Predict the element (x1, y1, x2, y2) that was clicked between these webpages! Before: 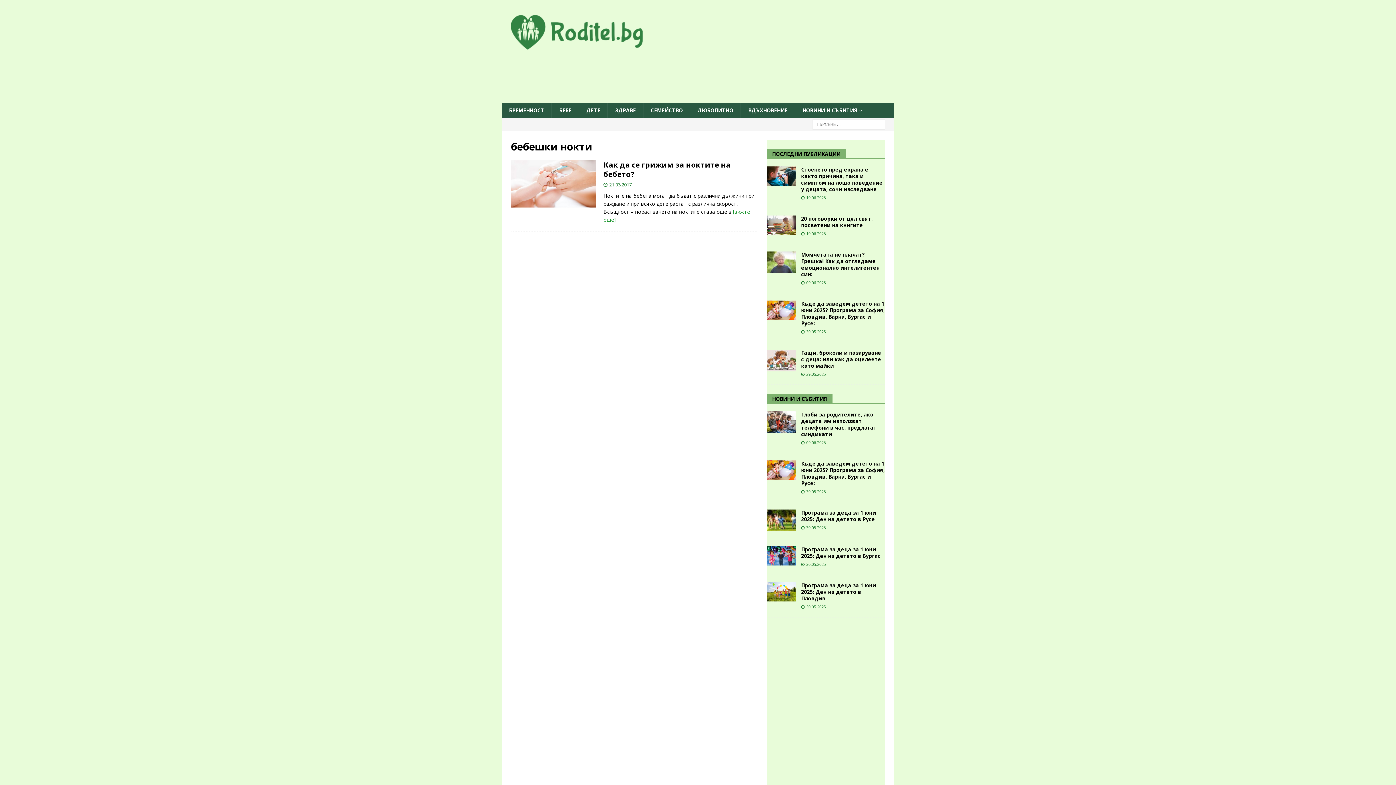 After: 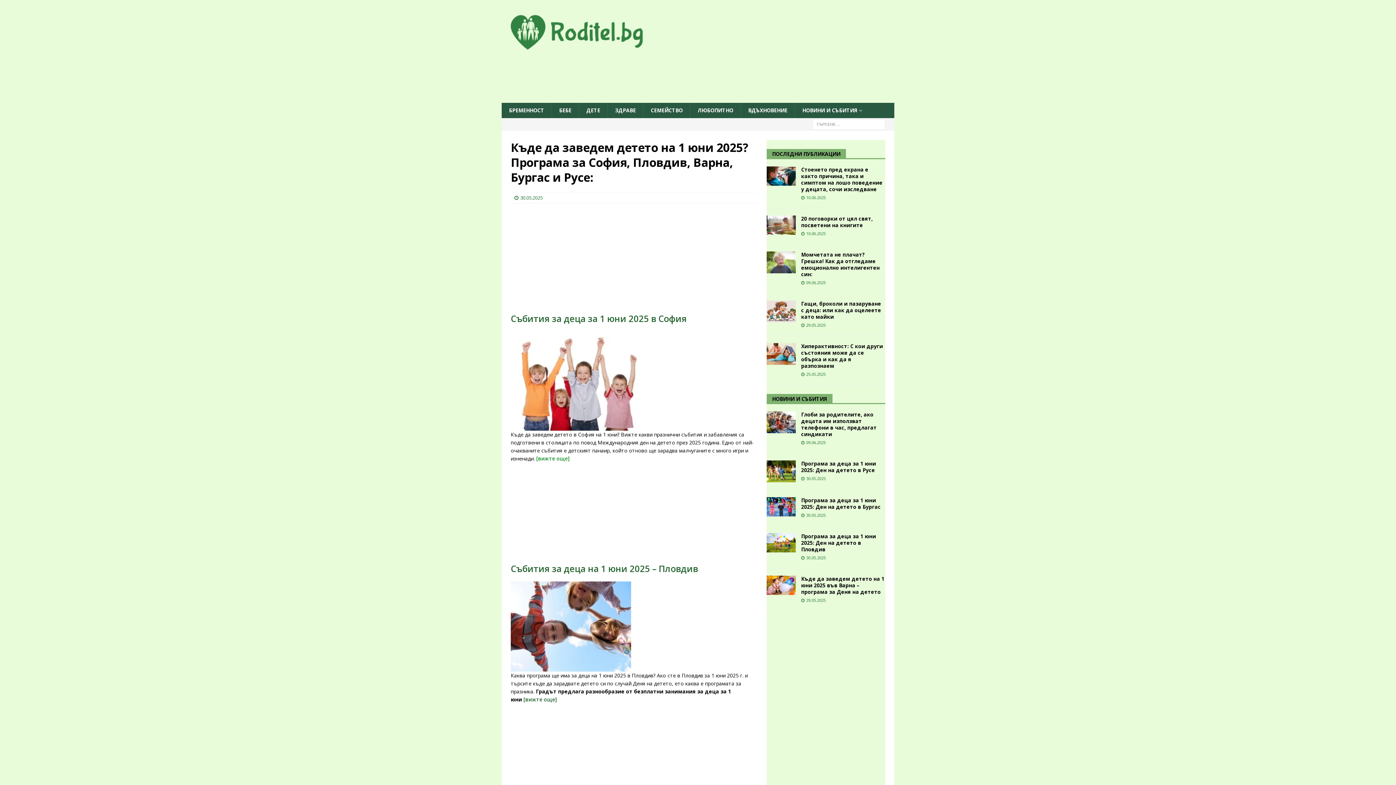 Action: bbox: (801, 460, 885, 486) label: Къде да заведем детето на 1 юни 2025? Програма за София, Пловдив, Варна, Бургас и Русе: